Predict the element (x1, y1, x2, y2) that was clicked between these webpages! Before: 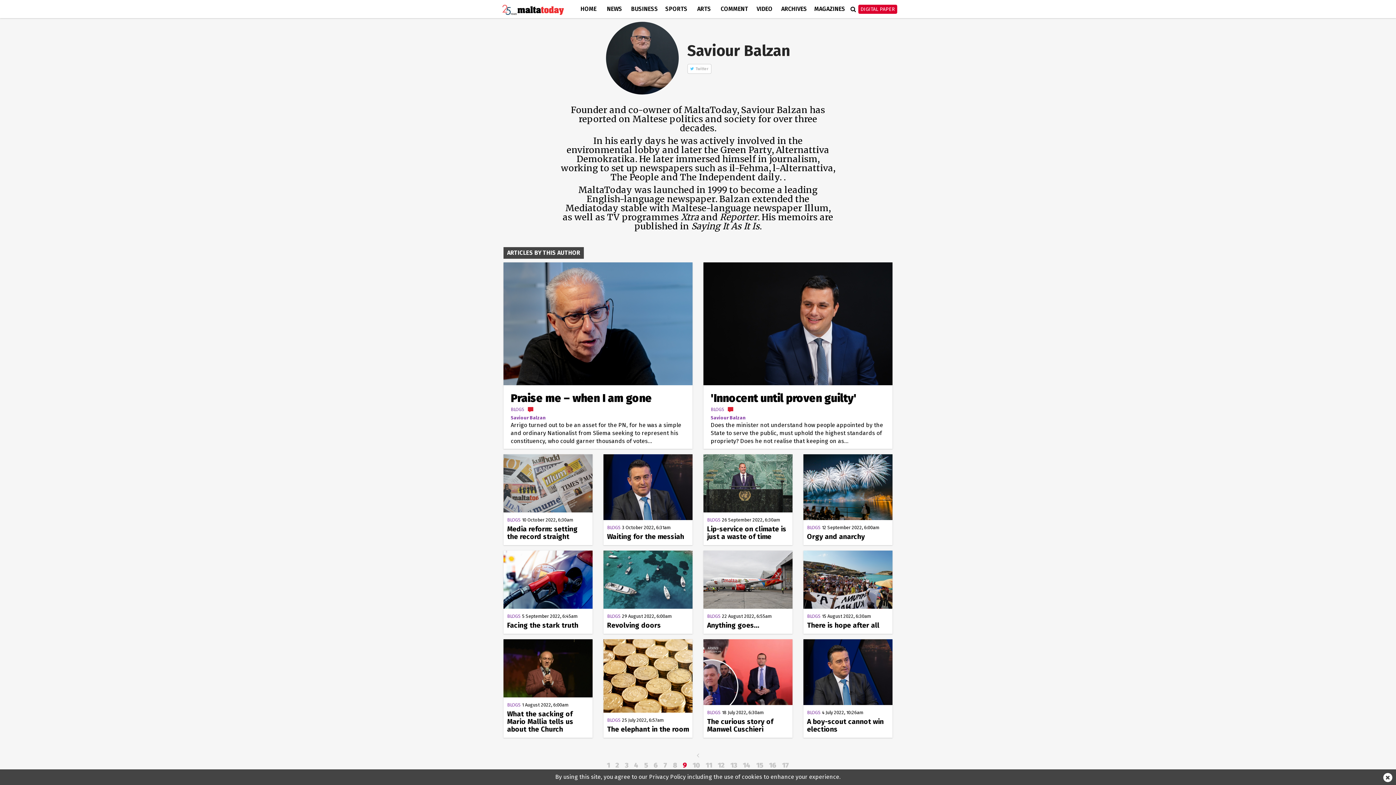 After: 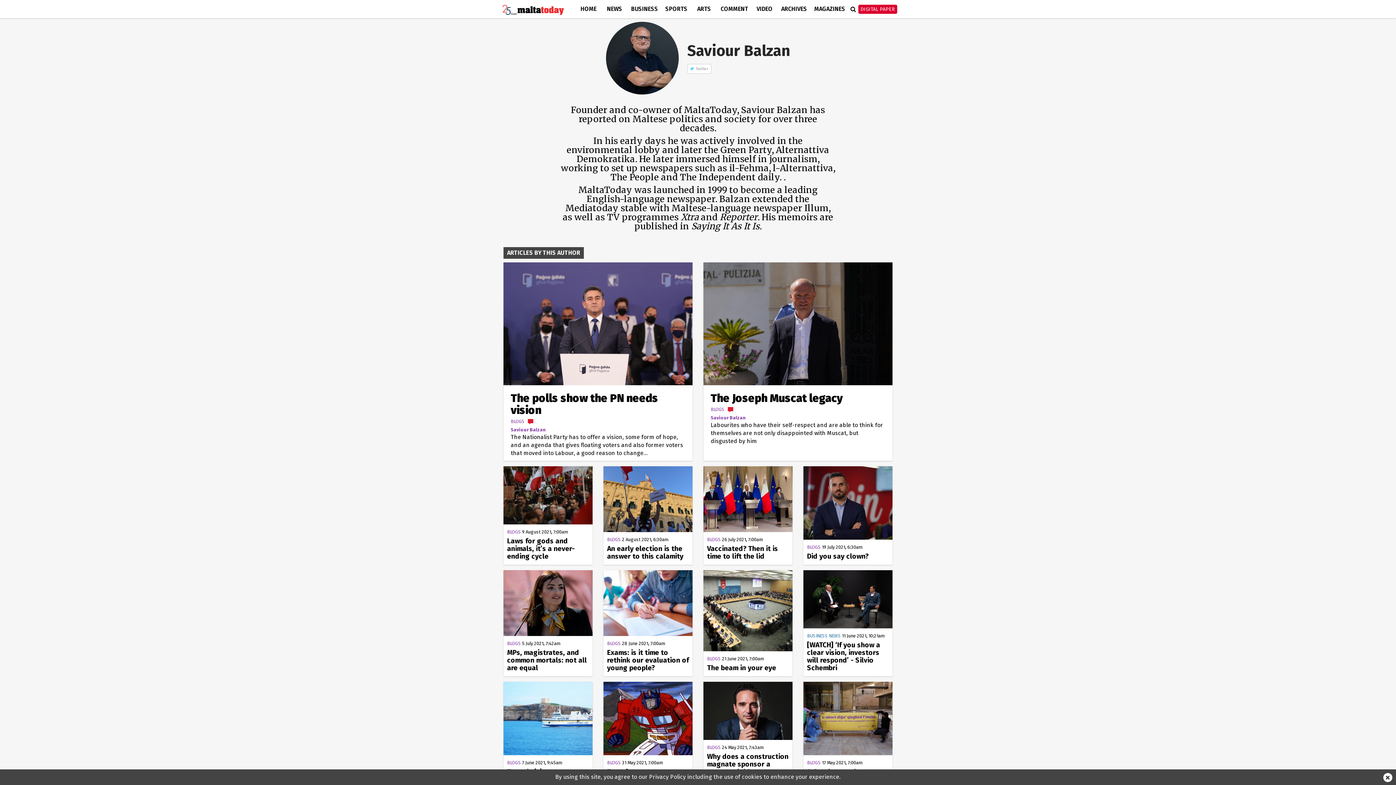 Action: label: 13 bbox: (730, 761, 737, 769)